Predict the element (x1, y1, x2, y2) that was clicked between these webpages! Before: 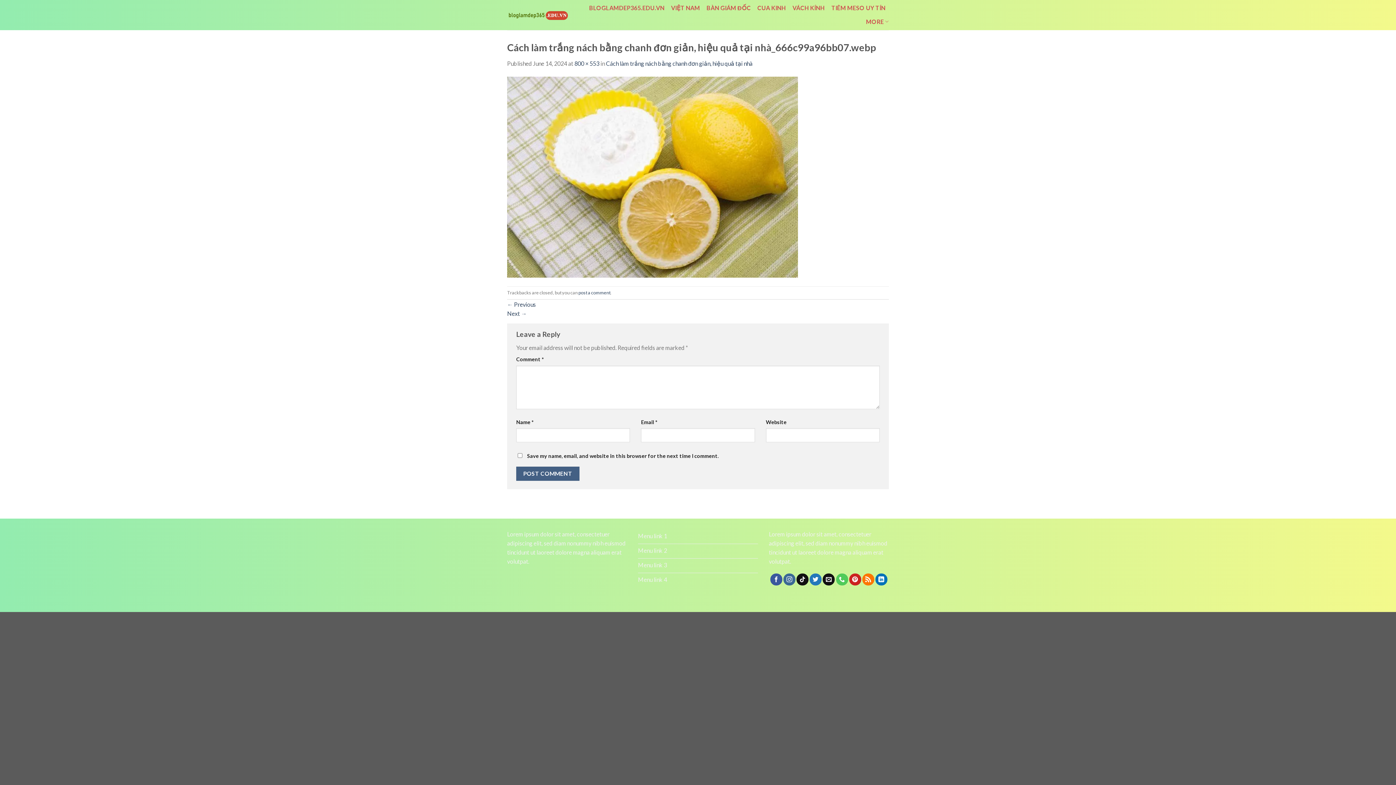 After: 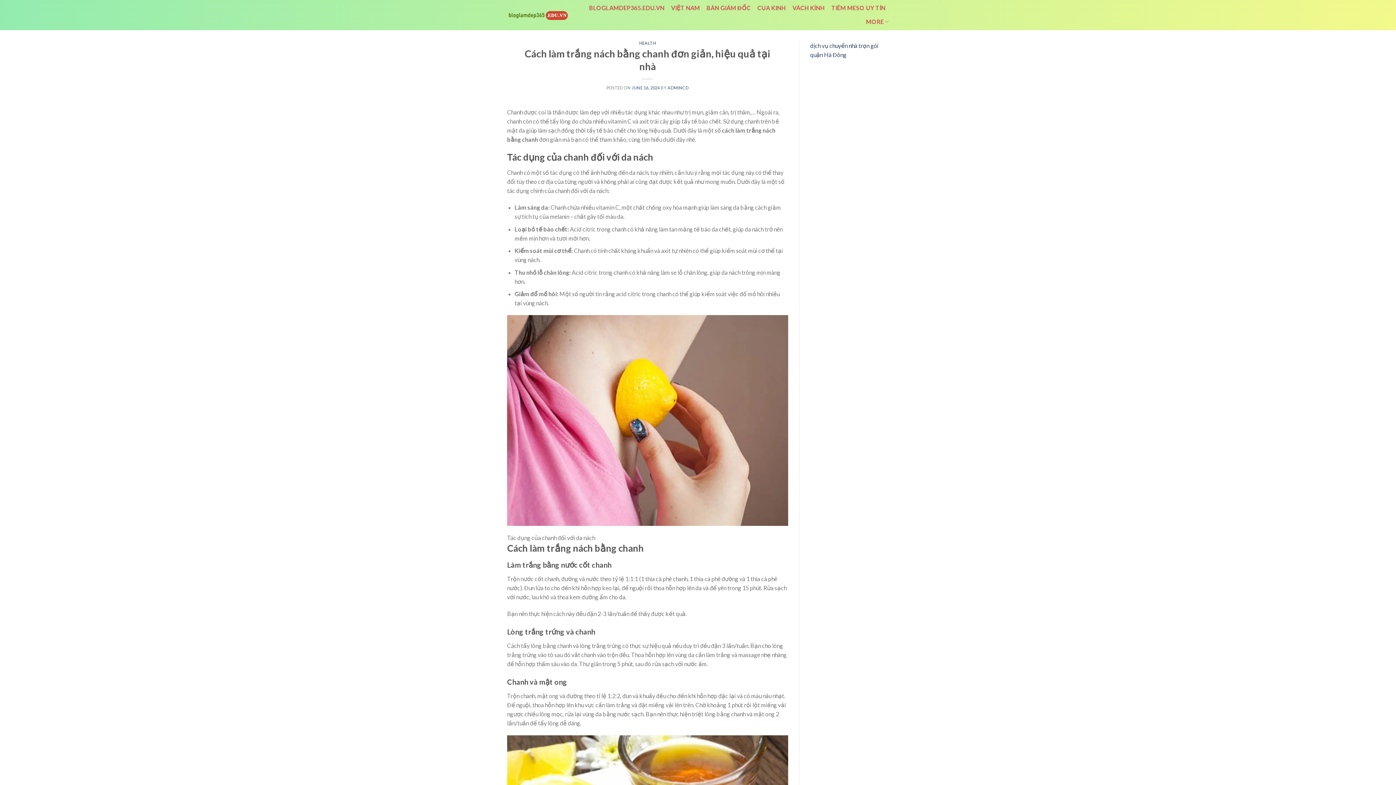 Action: label: Cách làm trắng nách bằng chanh đơn giản, hiệu quả tại nhà bbox: (606, 59, 752, 66)